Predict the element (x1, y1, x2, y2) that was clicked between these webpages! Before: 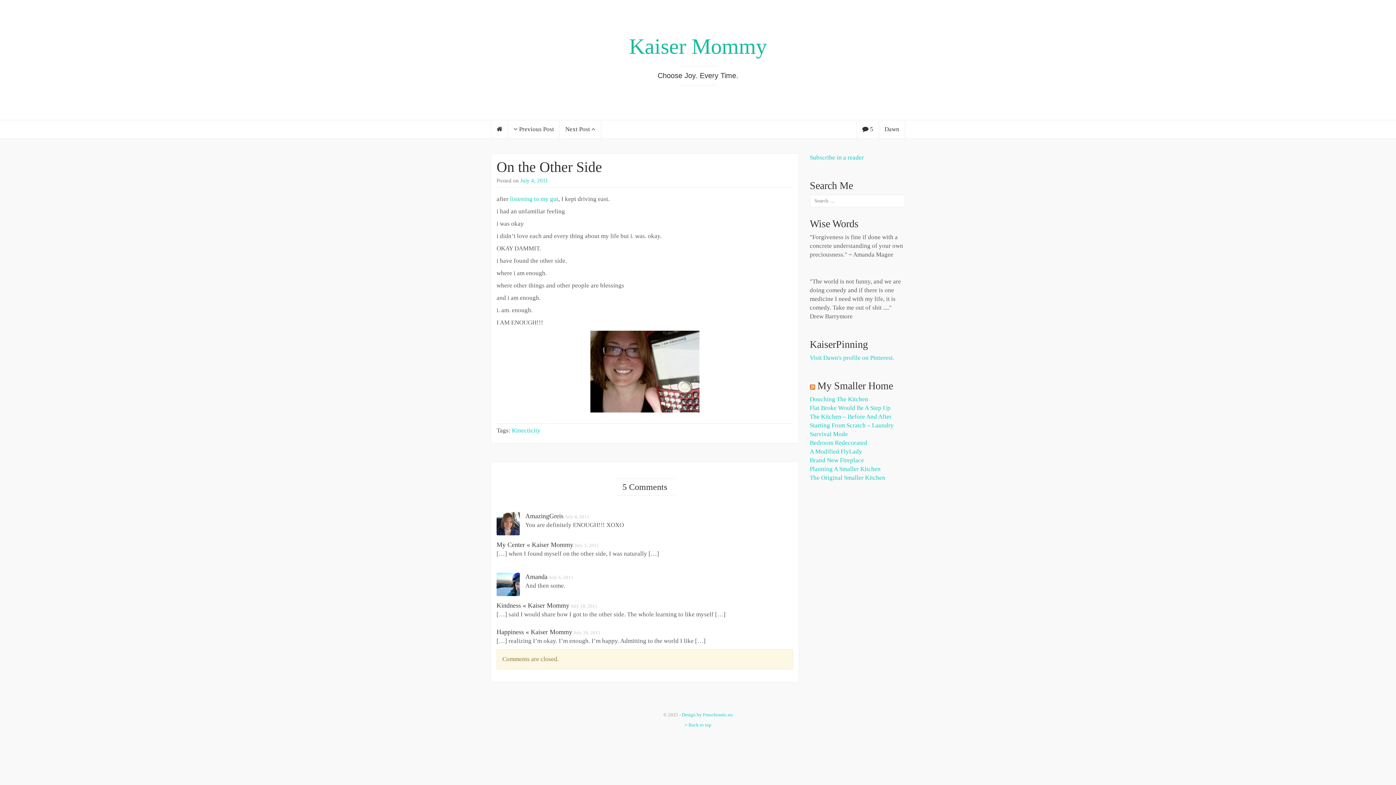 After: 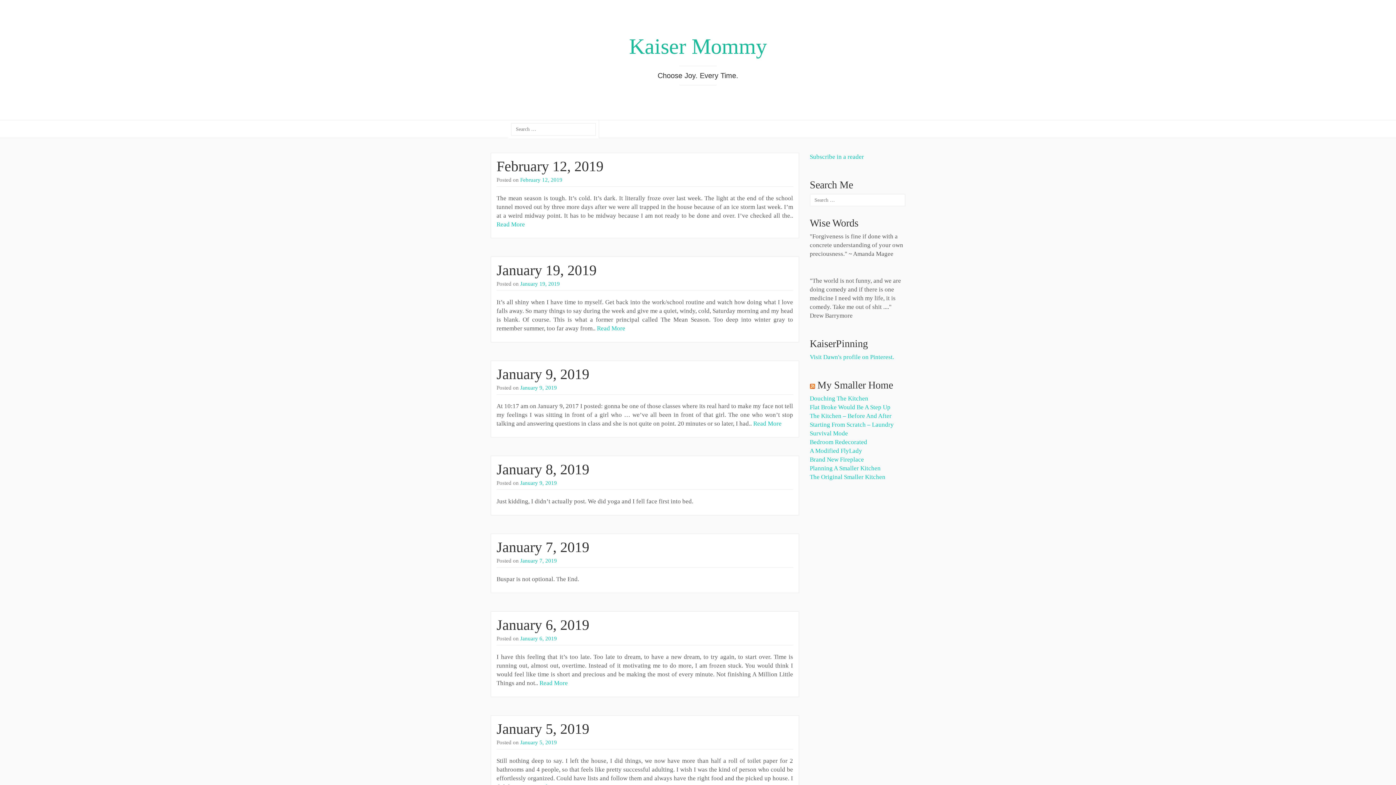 Action: bbox: (629, 34, 767, 58) label: Kaiser Mommy